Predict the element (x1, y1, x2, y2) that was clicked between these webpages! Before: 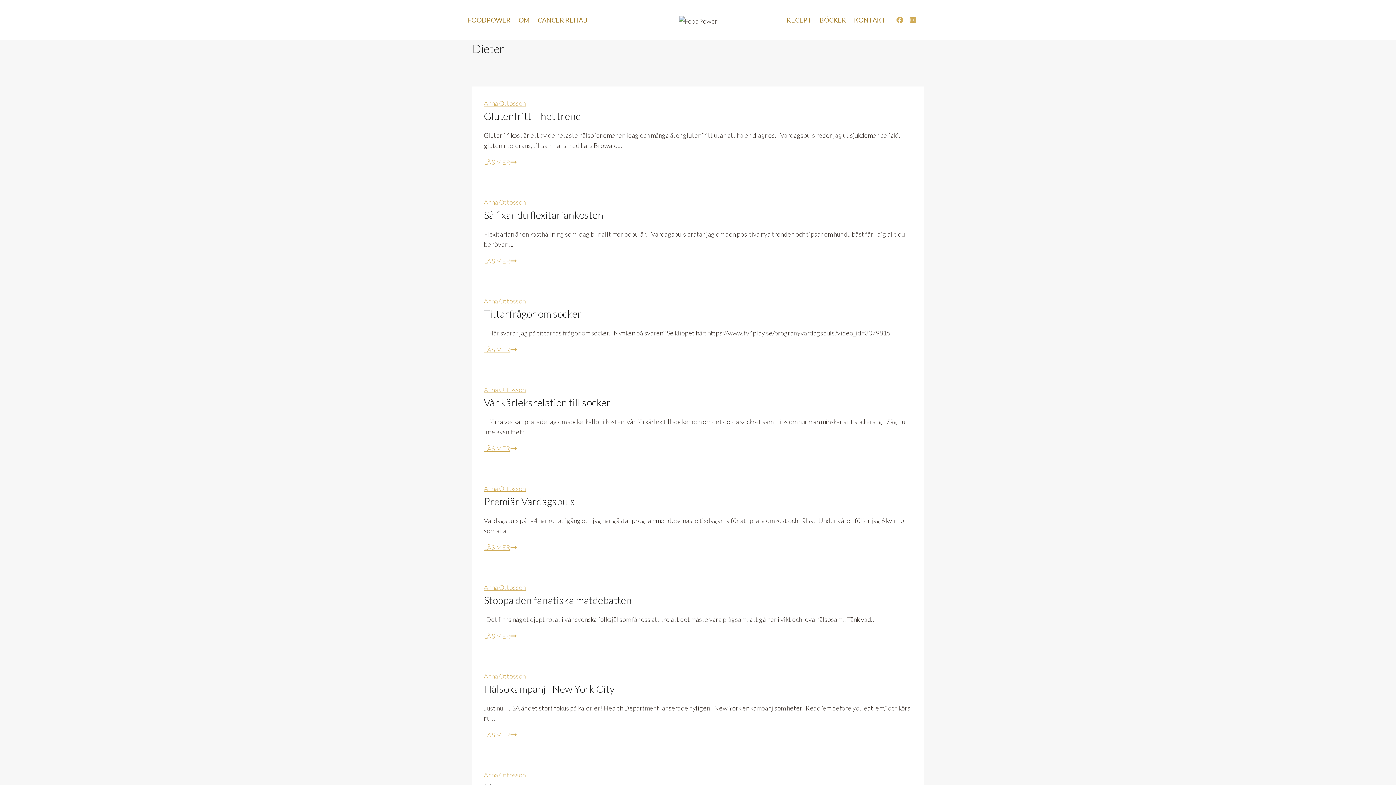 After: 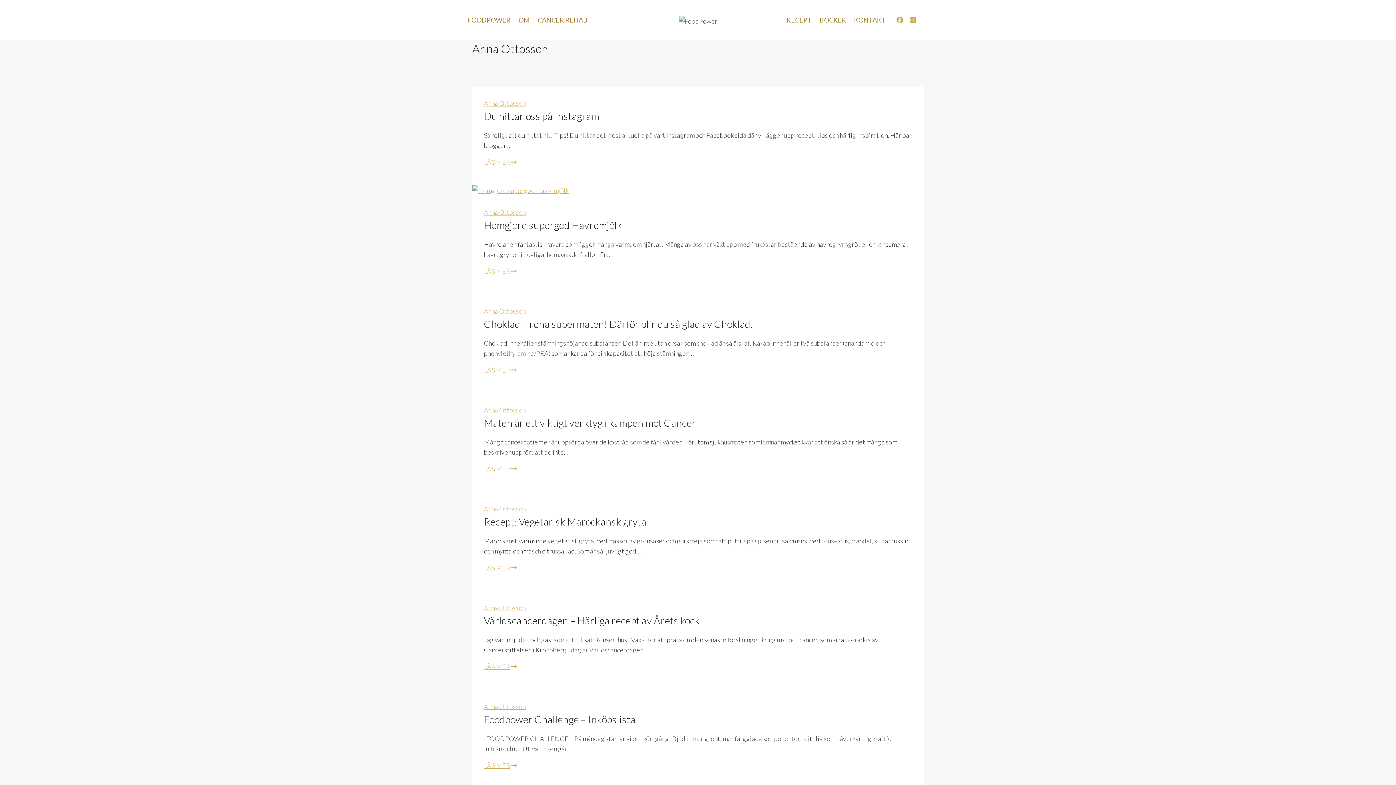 Action: bbox: (484, 672, 525, 680) label: Anna Ottosson